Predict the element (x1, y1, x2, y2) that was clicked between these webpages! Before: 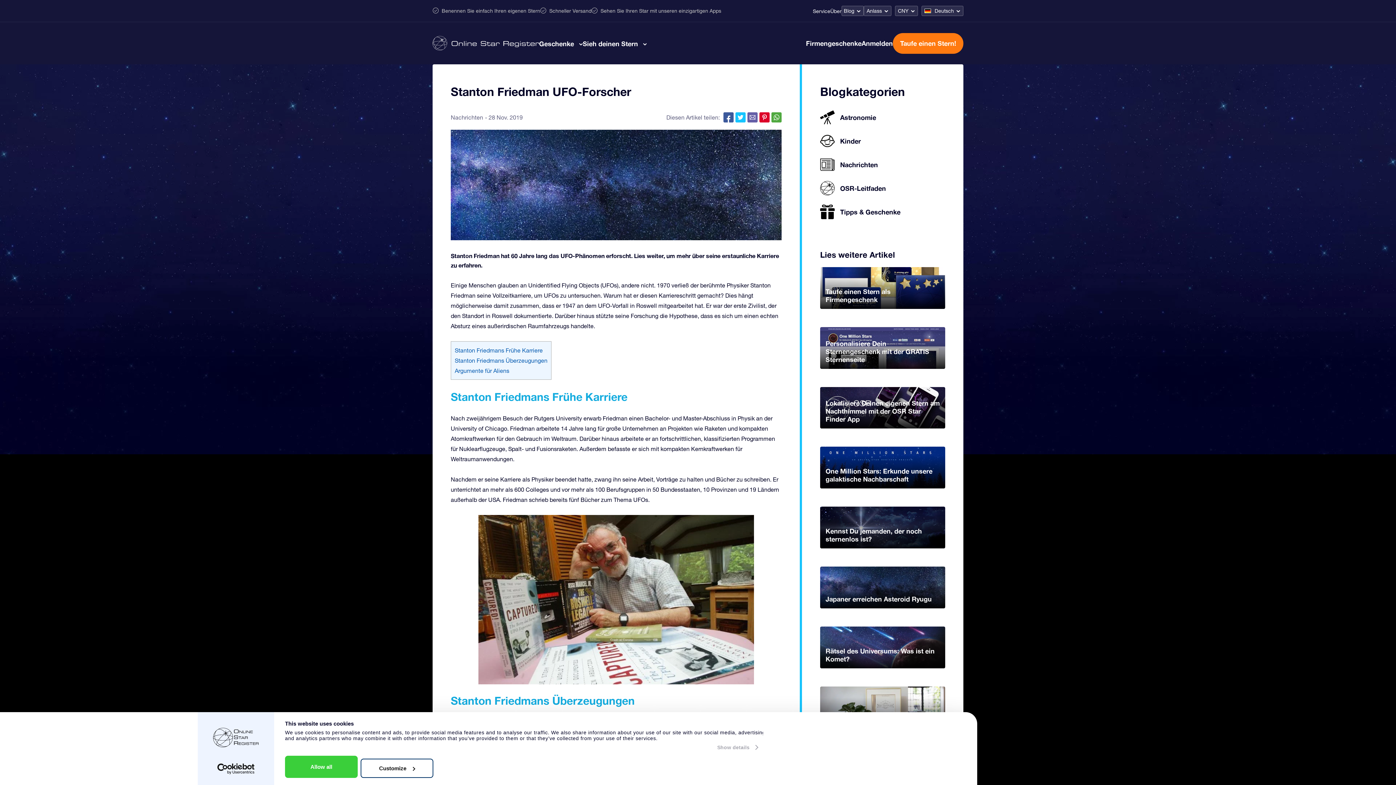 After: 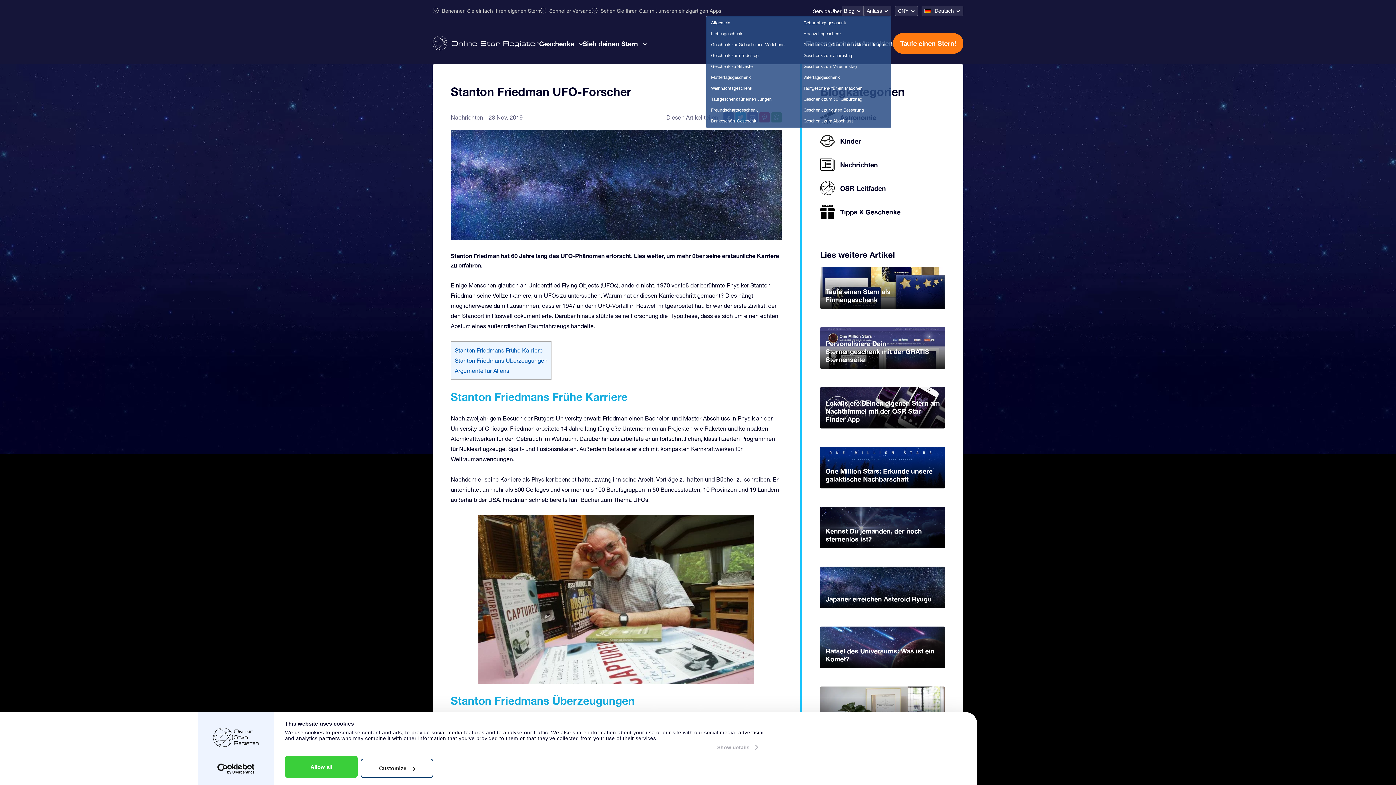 Action: label: Anlass bbox: (864, 5, 891, 16)